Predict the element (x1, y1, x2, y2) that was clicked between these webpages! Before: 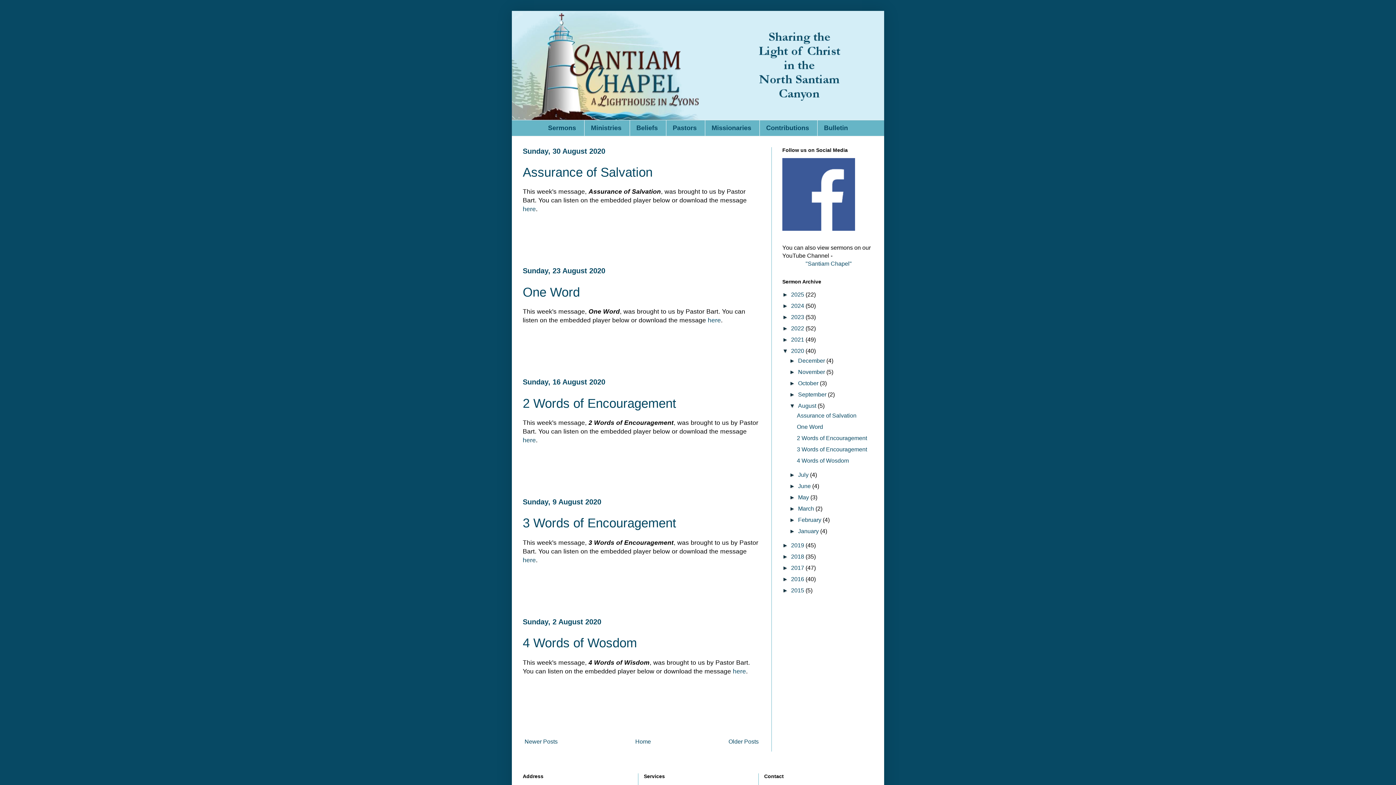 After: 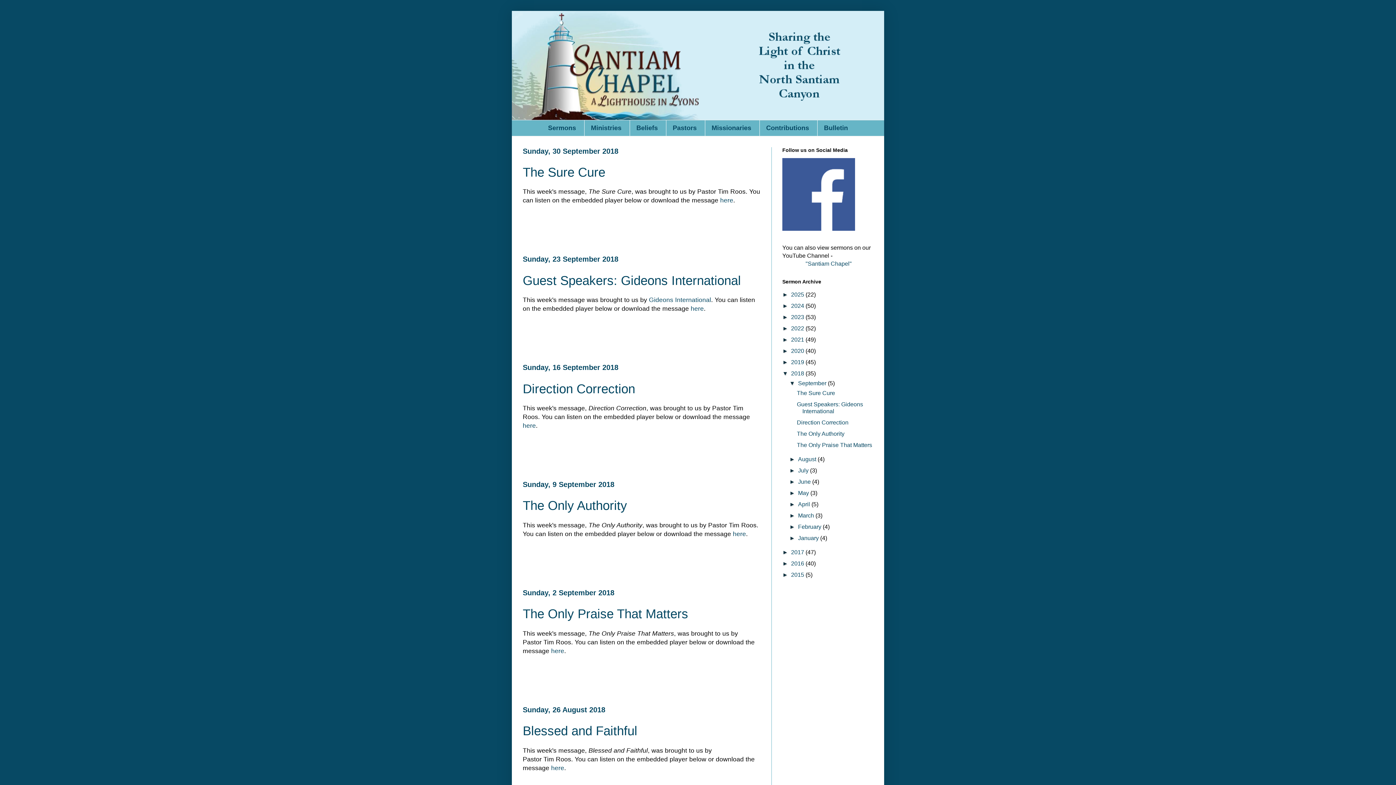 Action: label: 2018  bbox: (791, 553, 805, 559)